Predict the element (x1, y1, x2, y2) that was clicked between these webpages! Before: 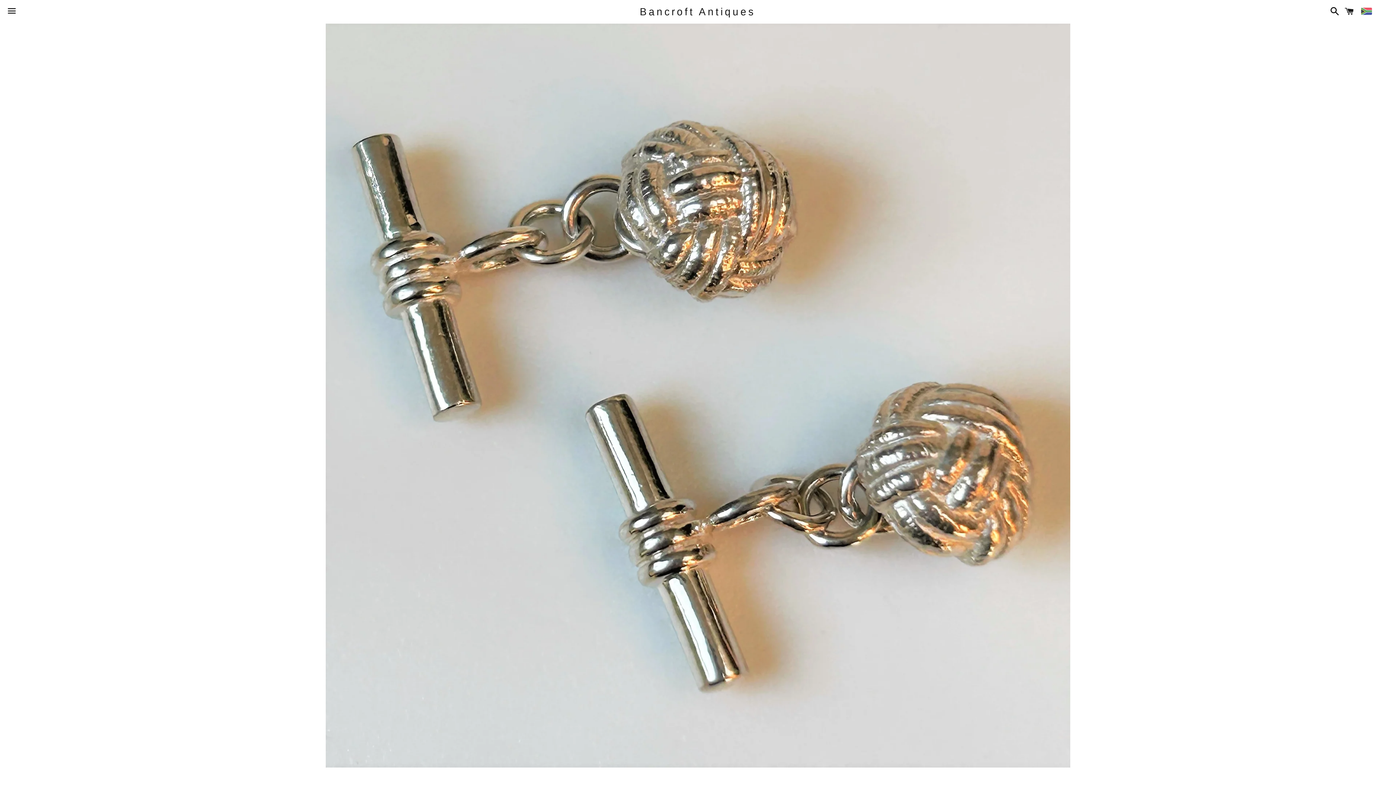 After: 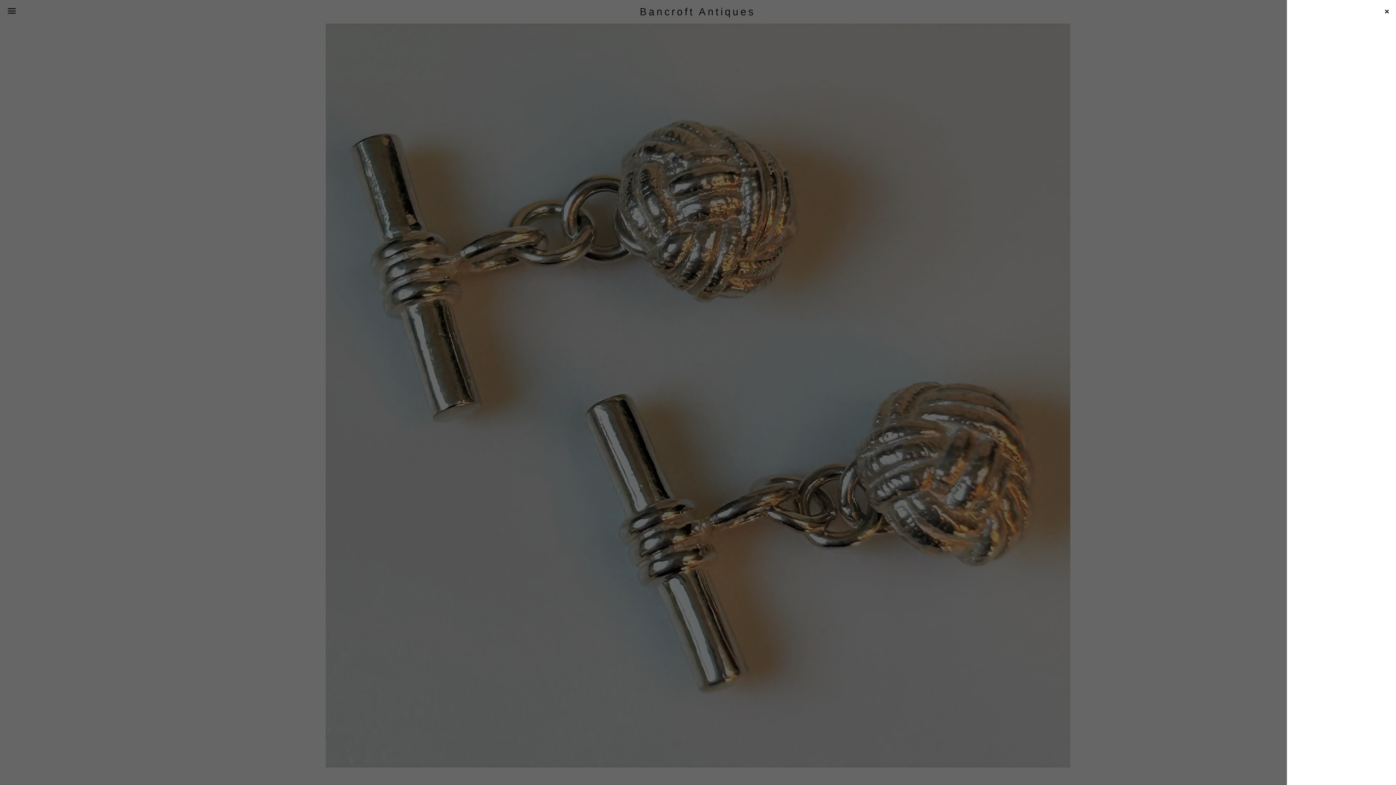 Action: bbox: (1341, 0, 1357, 22) label: Cart